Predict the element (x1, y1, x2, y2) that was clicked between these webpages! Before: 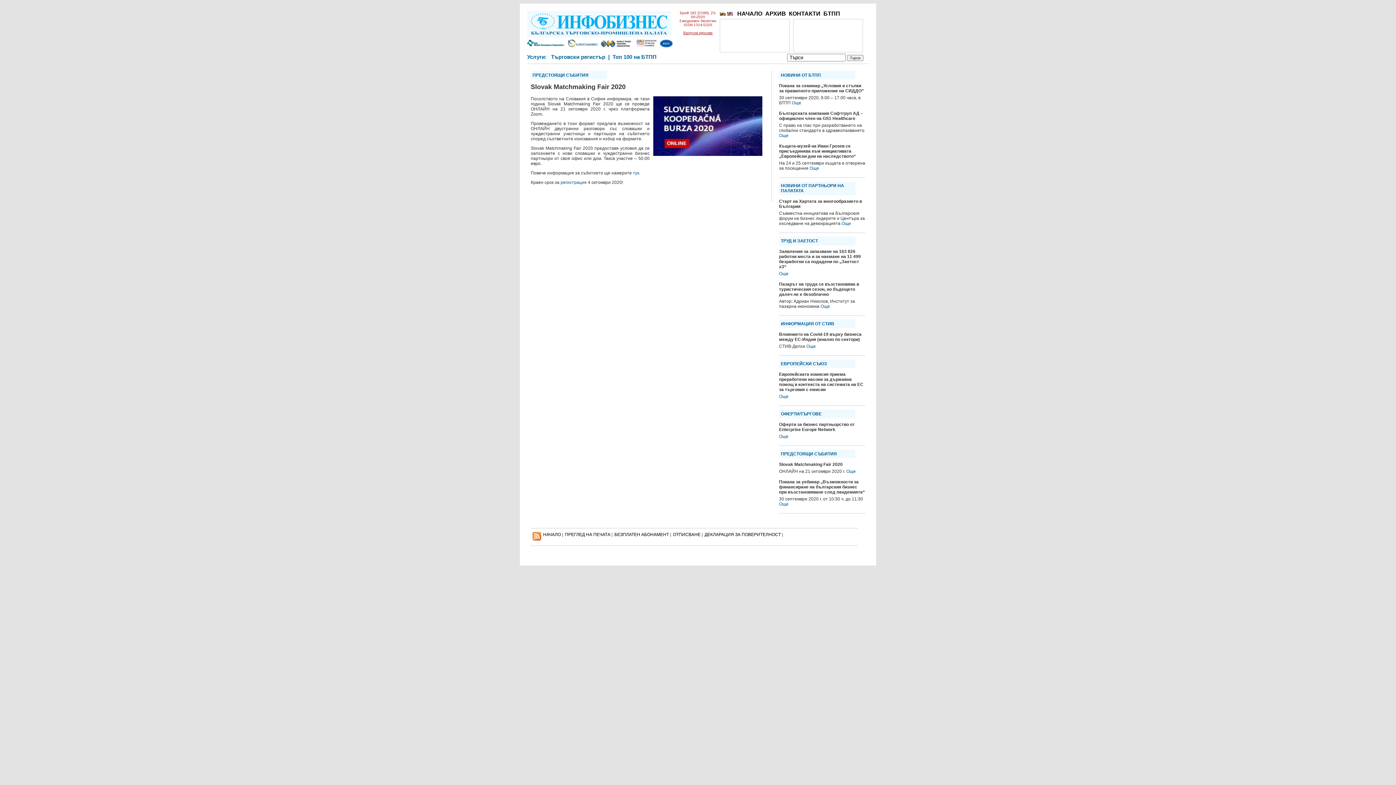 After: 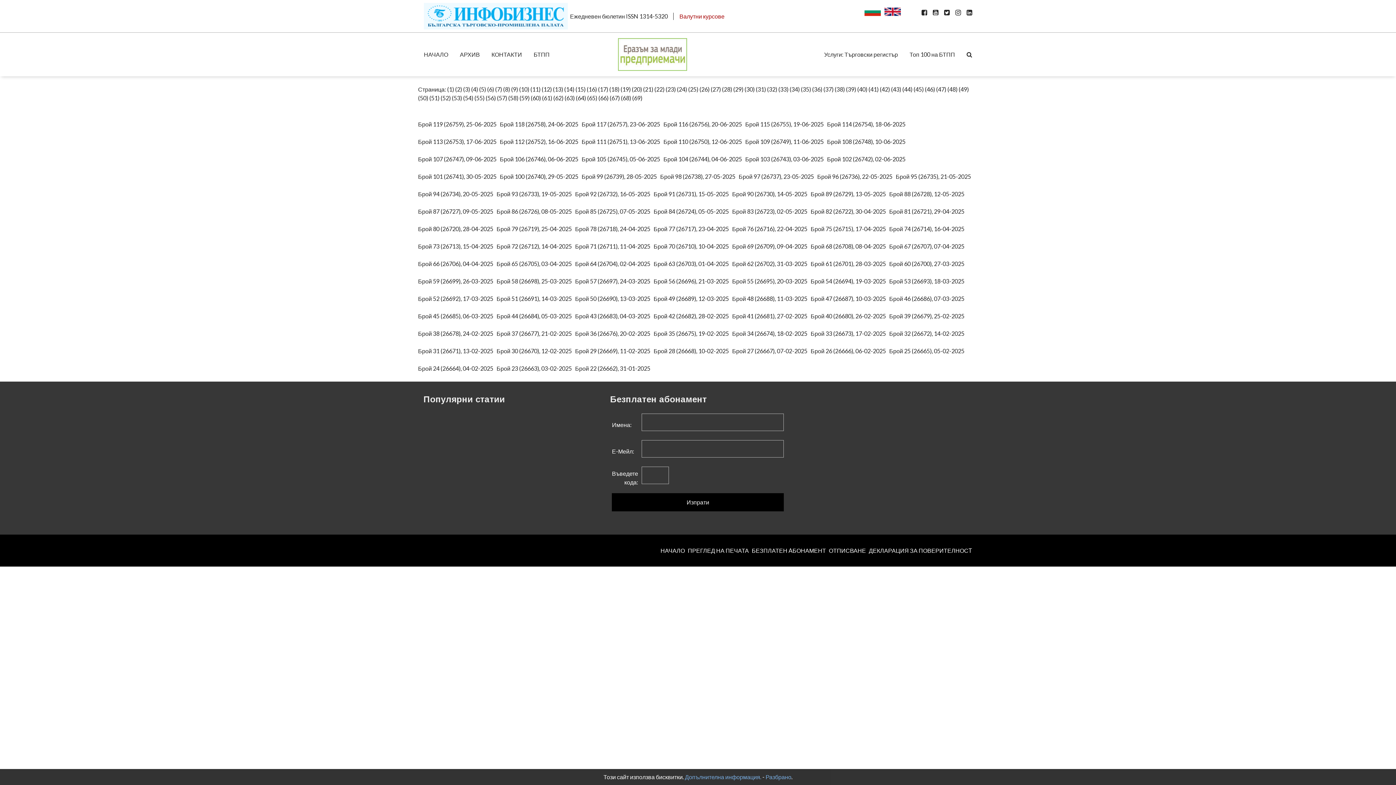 Action: bbox: (765, 10, 786, 16) label: АРХИВ